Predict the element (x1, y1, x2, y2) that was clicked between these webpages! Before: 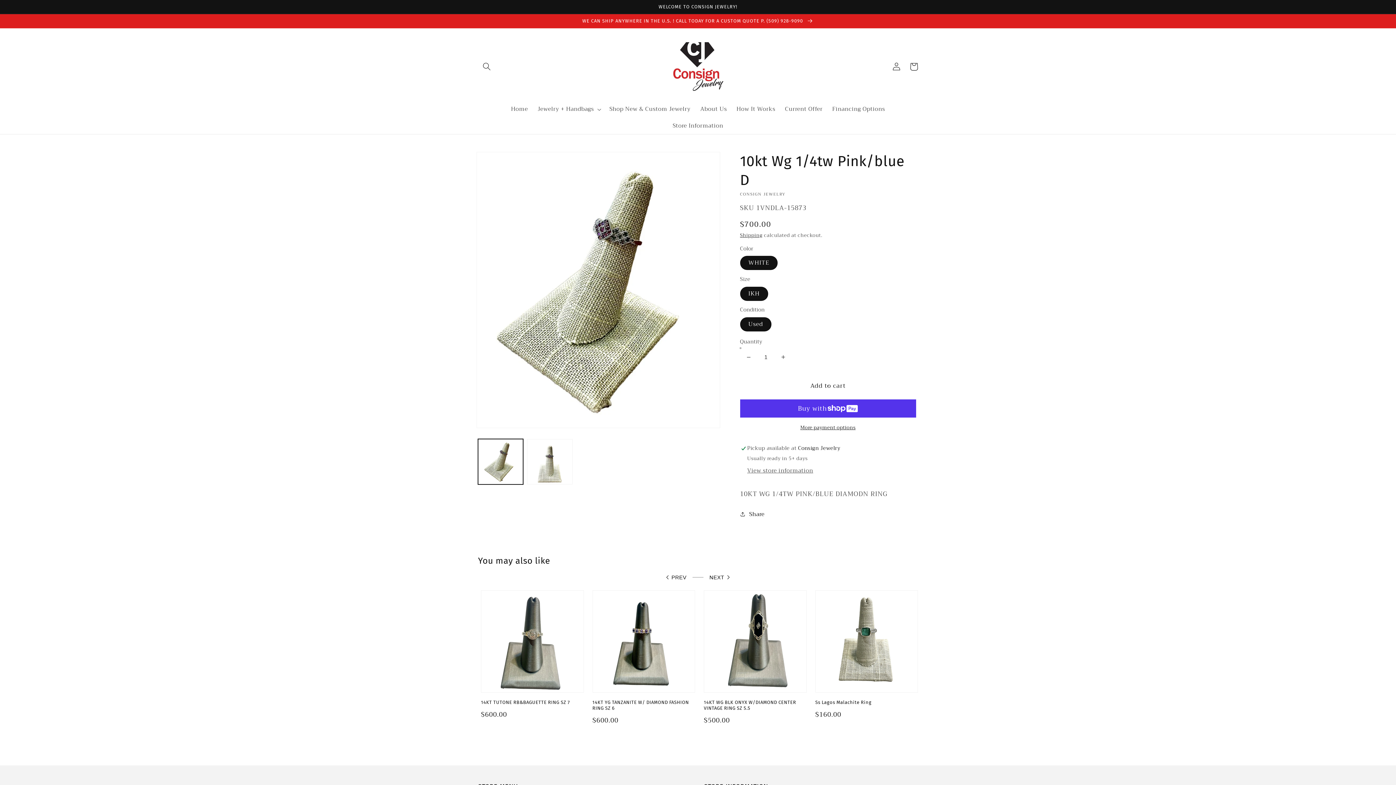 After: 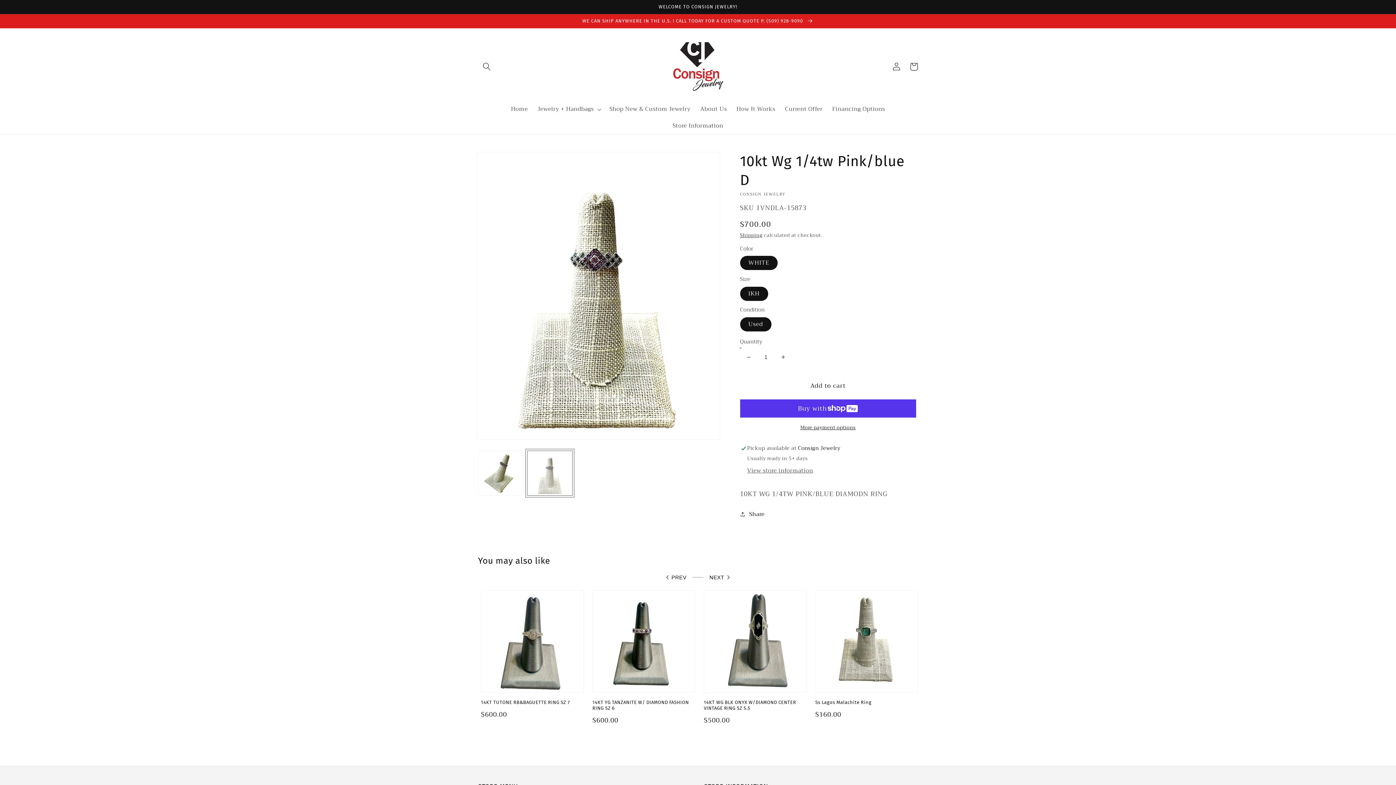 Action: label: Load image 2 in gallery view bbox: (527, 439, 572, 484)